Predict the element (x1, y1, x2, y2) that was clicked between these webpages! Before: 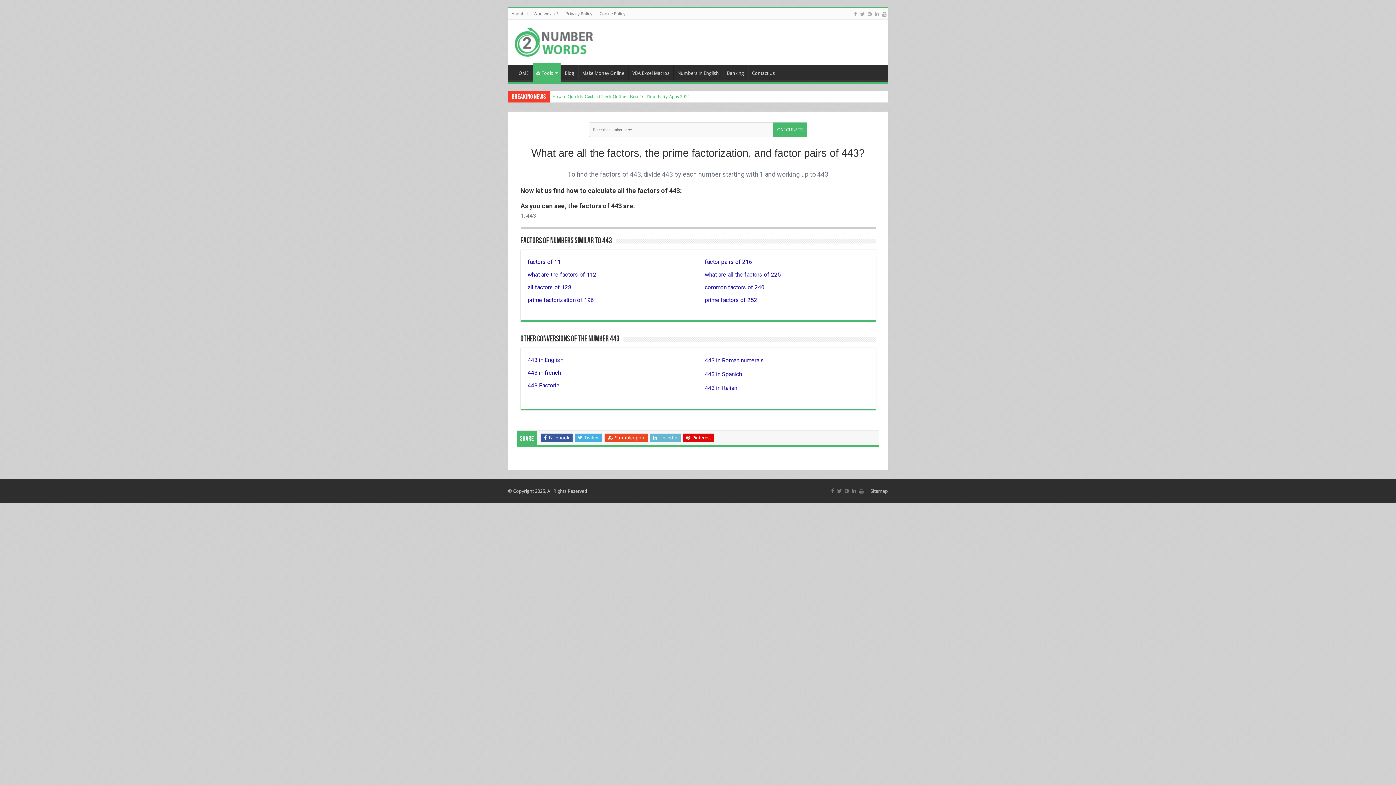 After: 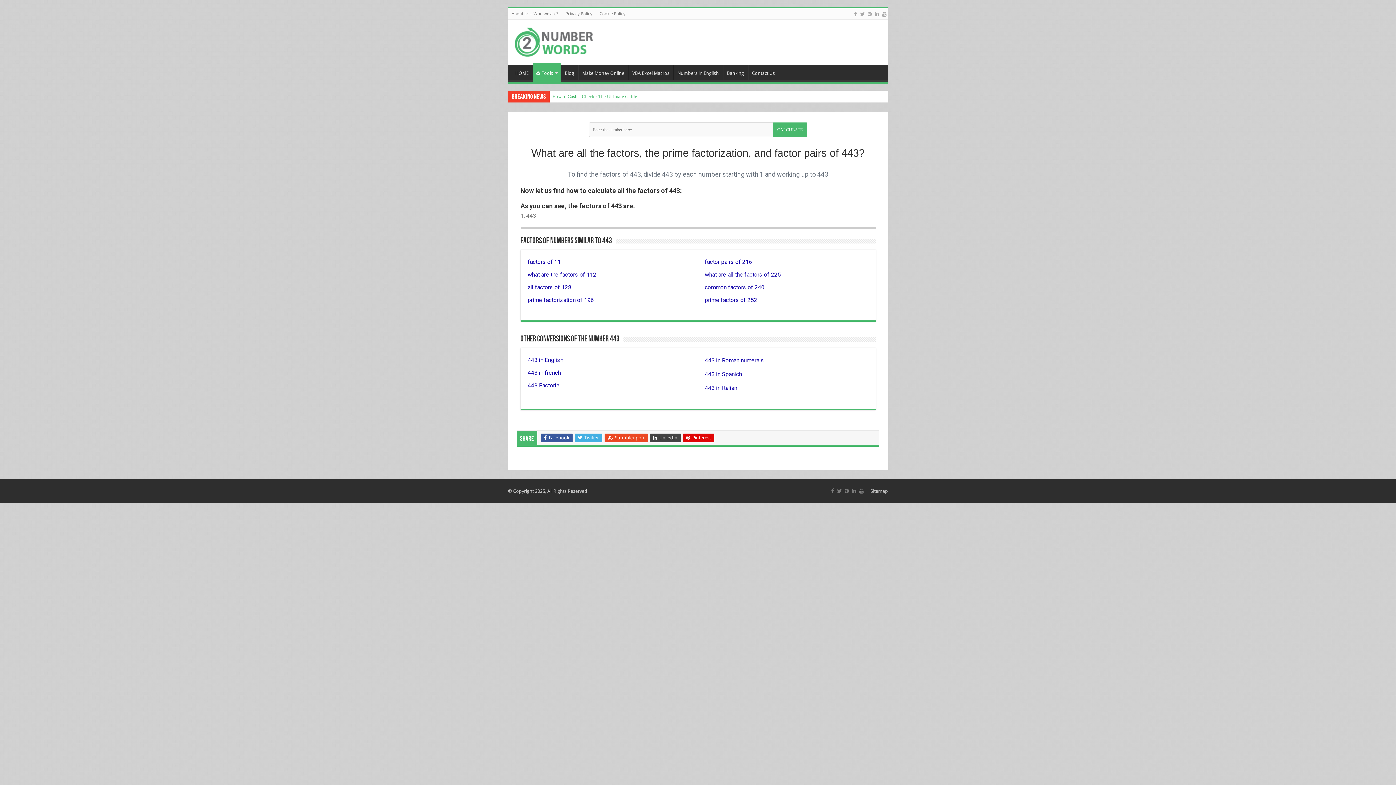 Action: bbox: (650, 433, 680, 442) label:  LinkedIn